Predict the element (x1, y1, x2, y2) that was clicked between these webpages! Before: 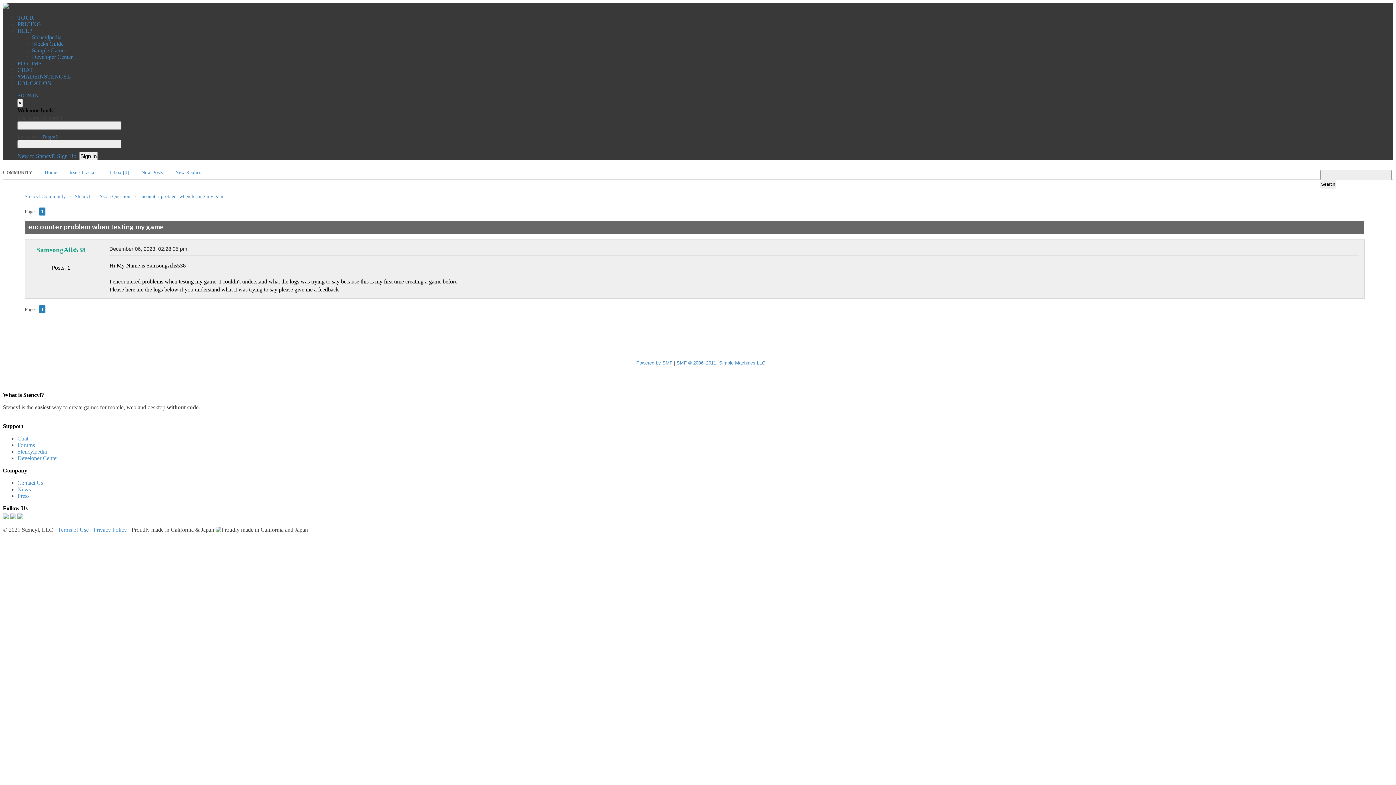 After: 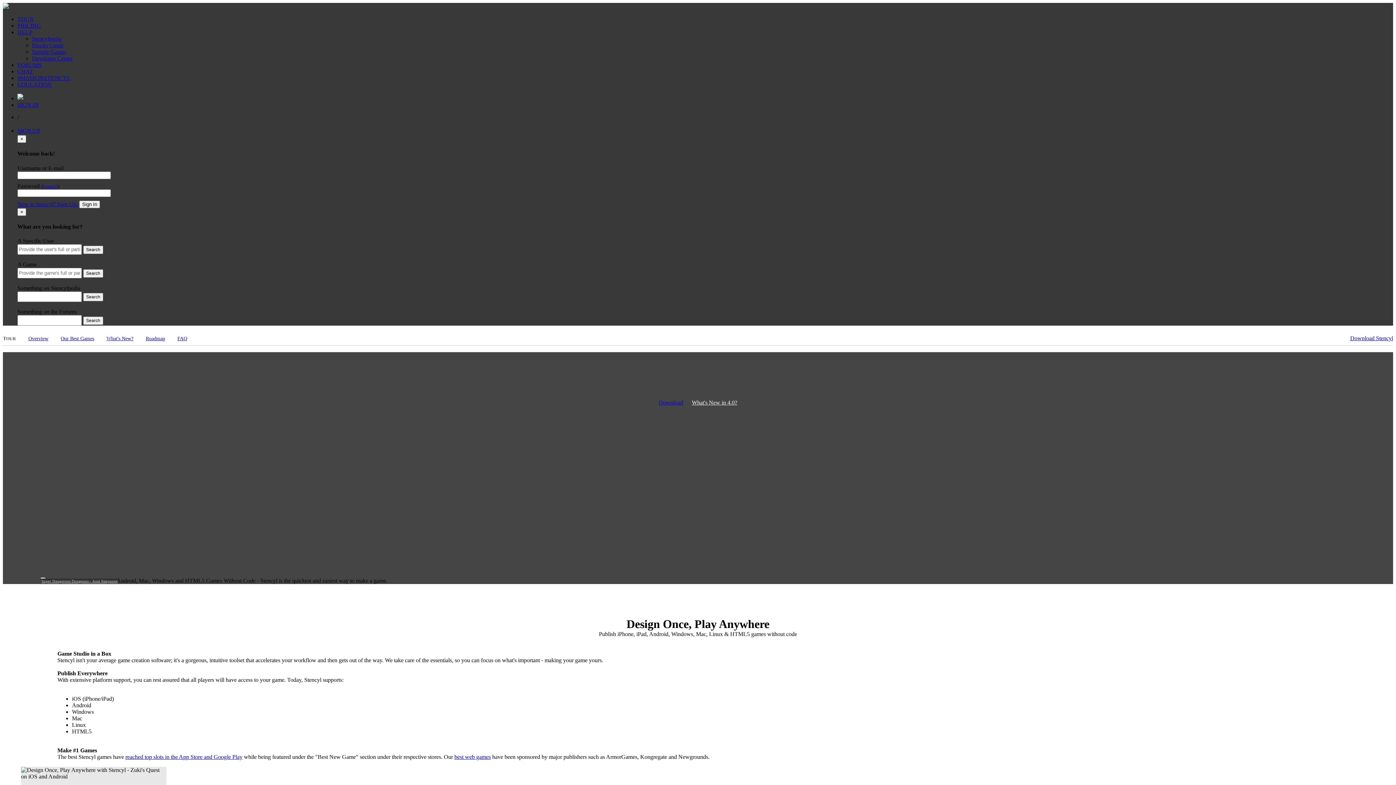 Action: bbox: (17, 14, 33, 20) label: TOUR